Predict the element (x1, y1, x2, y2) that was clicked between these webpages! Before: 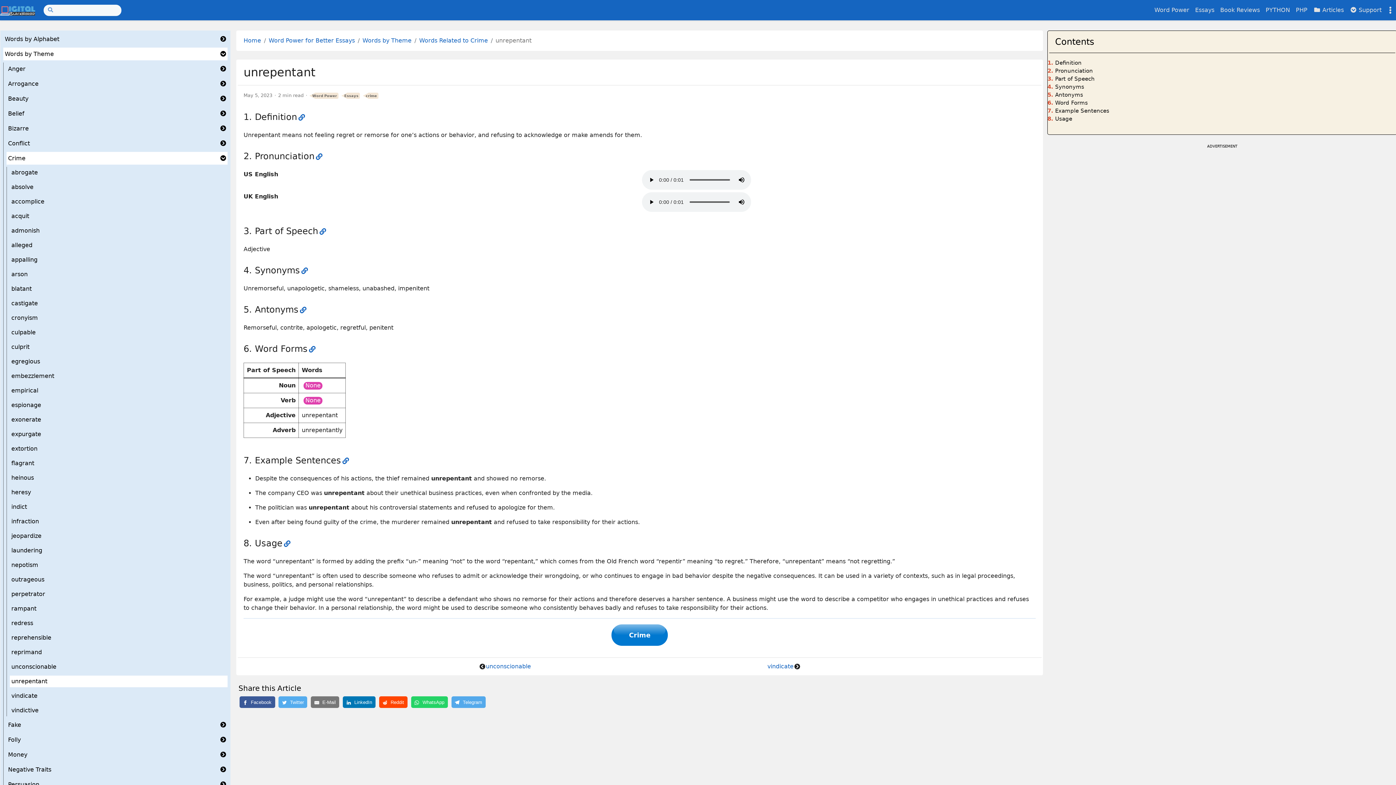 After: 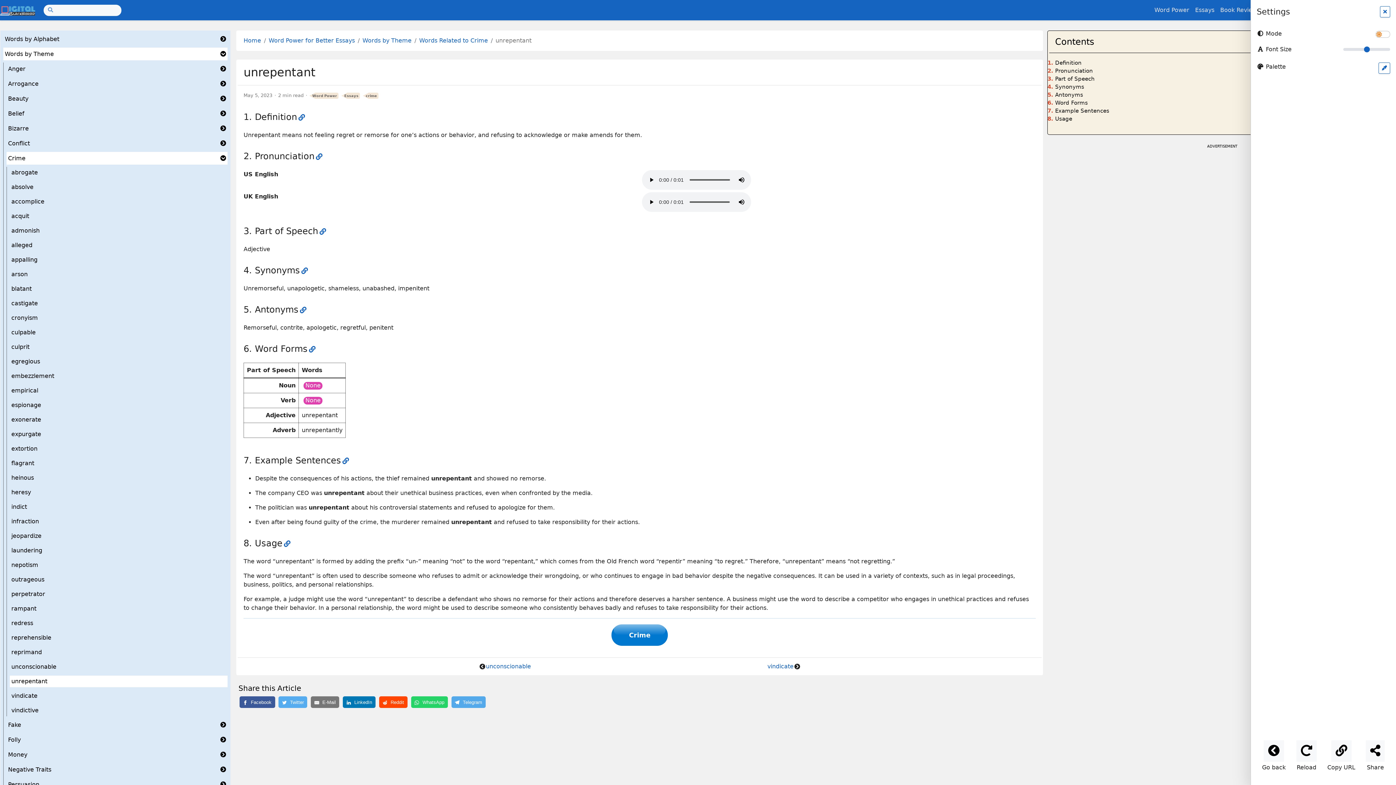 Action: label: Toggle settings bbox: (1384, 5, 1396, 15)